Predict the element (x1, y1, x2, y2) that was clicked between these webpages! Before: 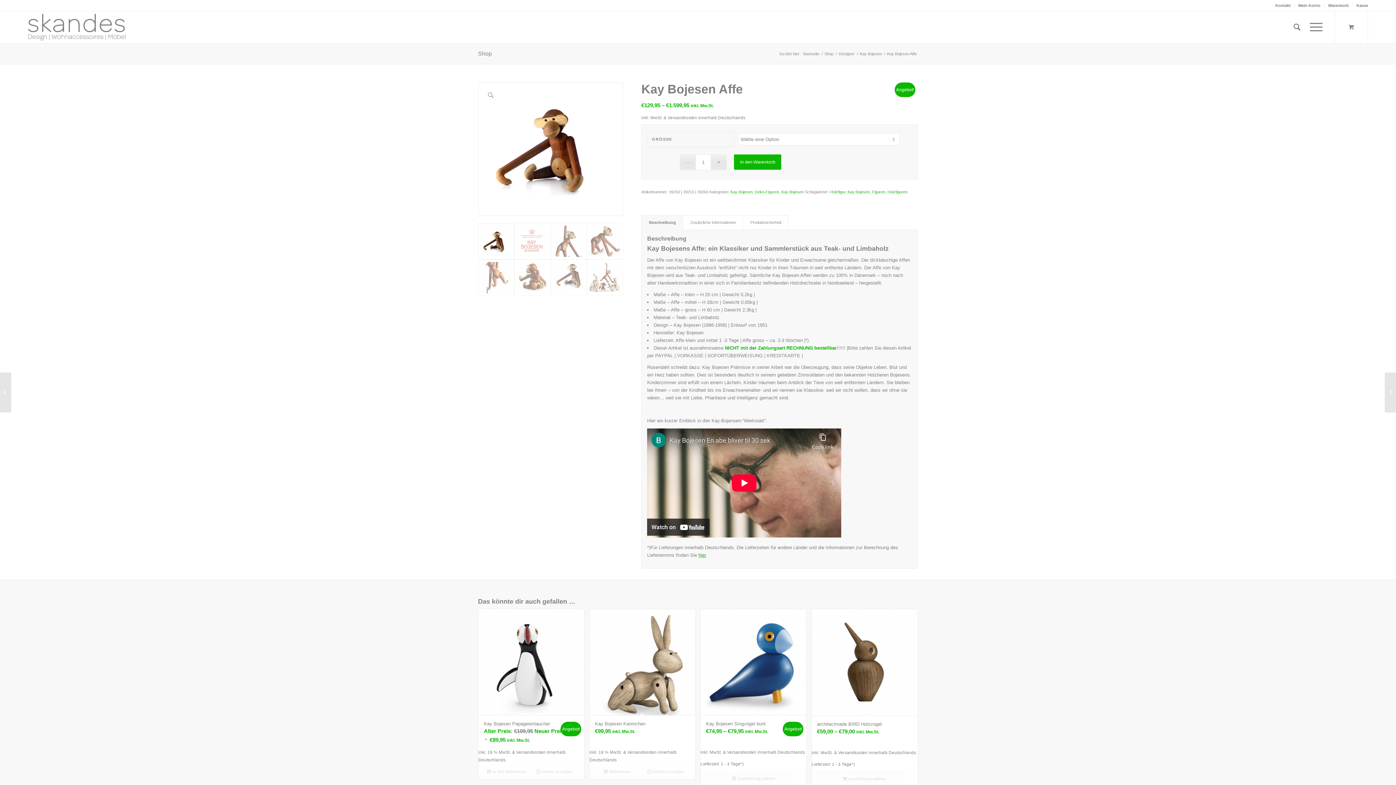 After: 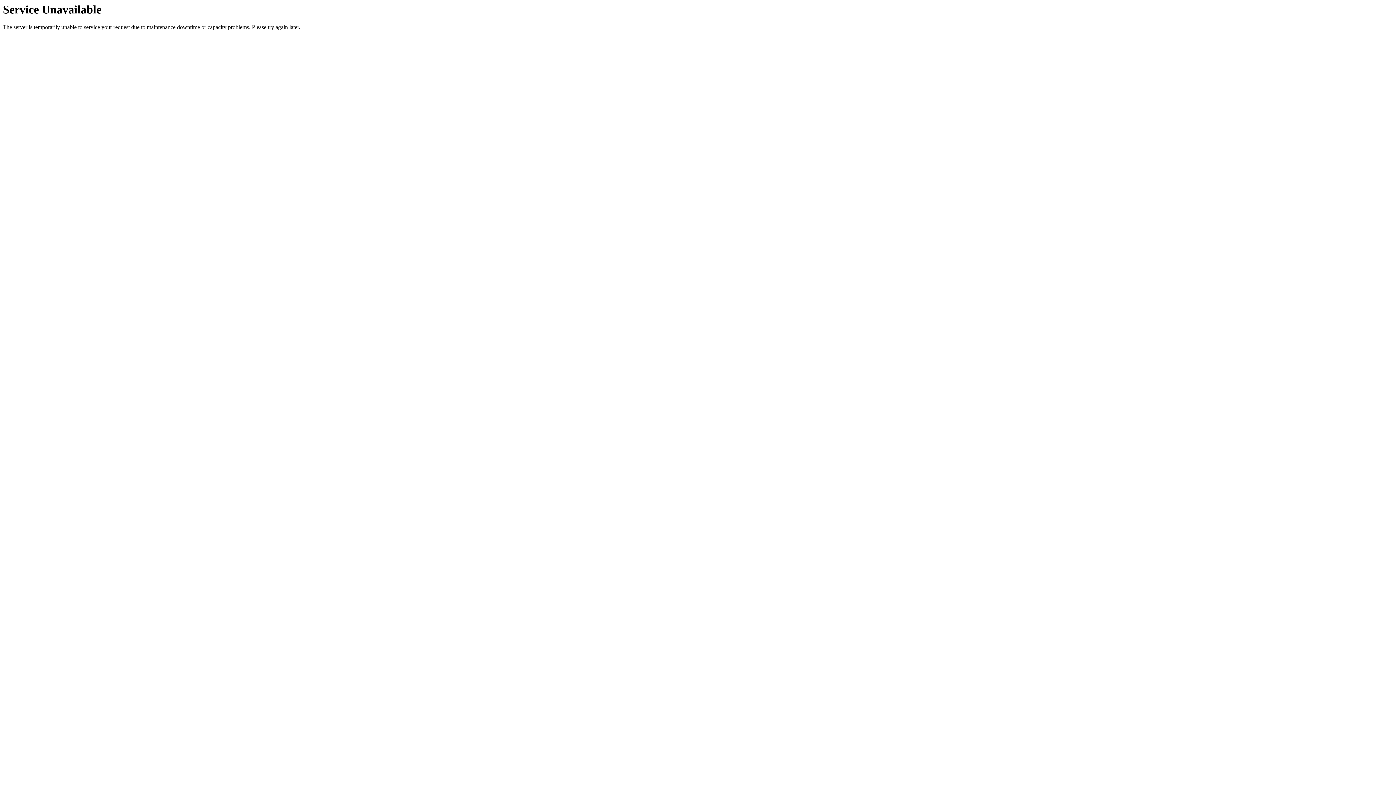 Action: label: Kay Bojesen bbox: (858, 51, 883, 56)